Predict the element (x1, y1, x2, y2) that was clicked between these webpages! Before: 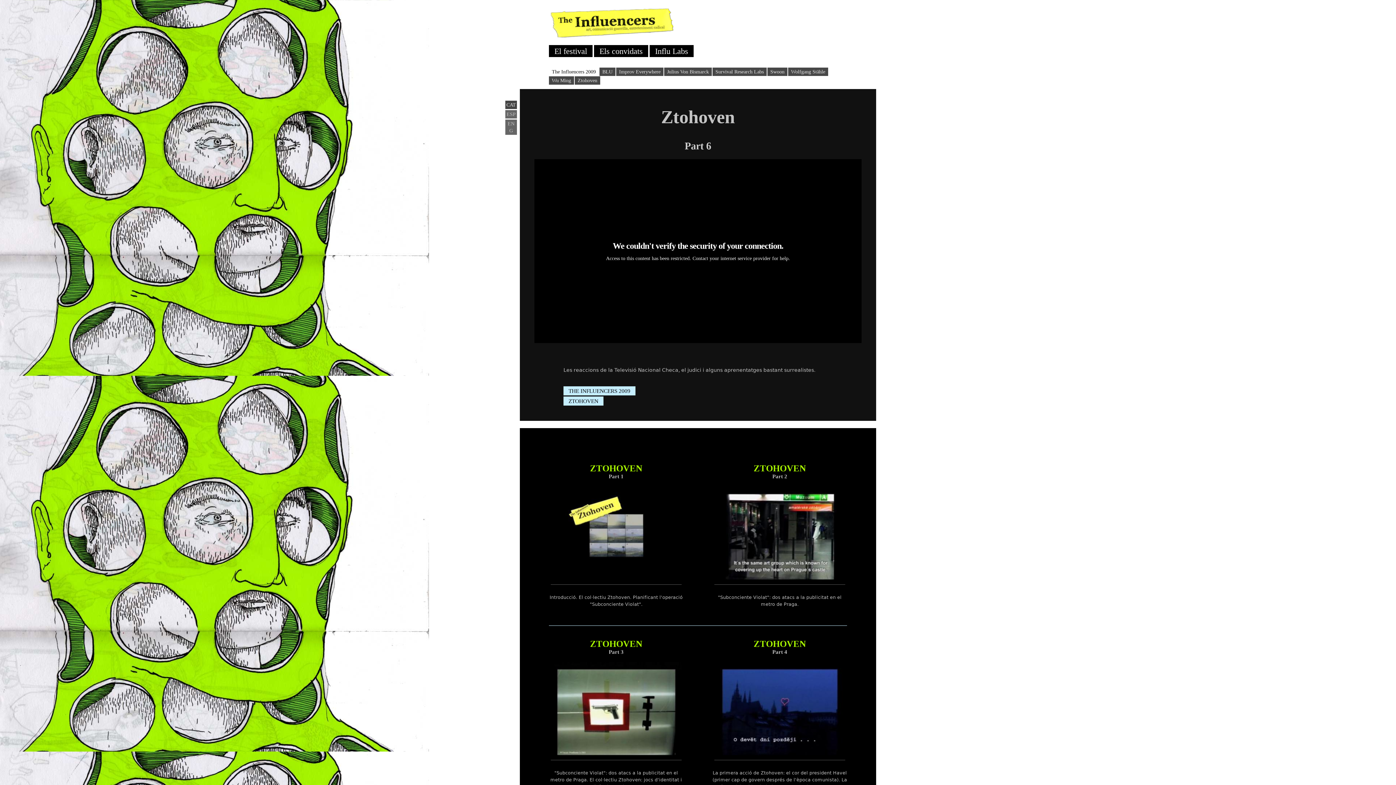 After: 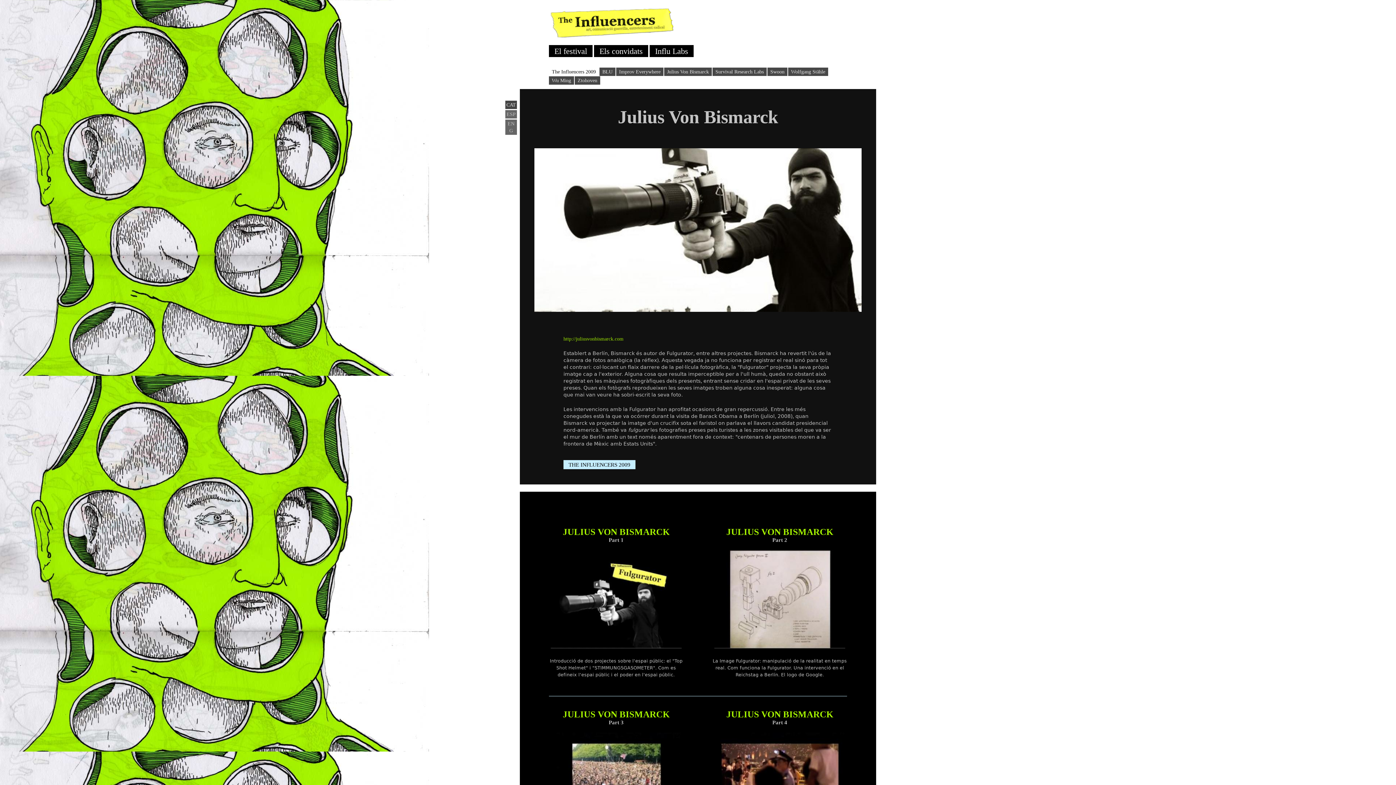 Action: bbox: (664, 67, 712, 76) label: Julius Von Bismarck